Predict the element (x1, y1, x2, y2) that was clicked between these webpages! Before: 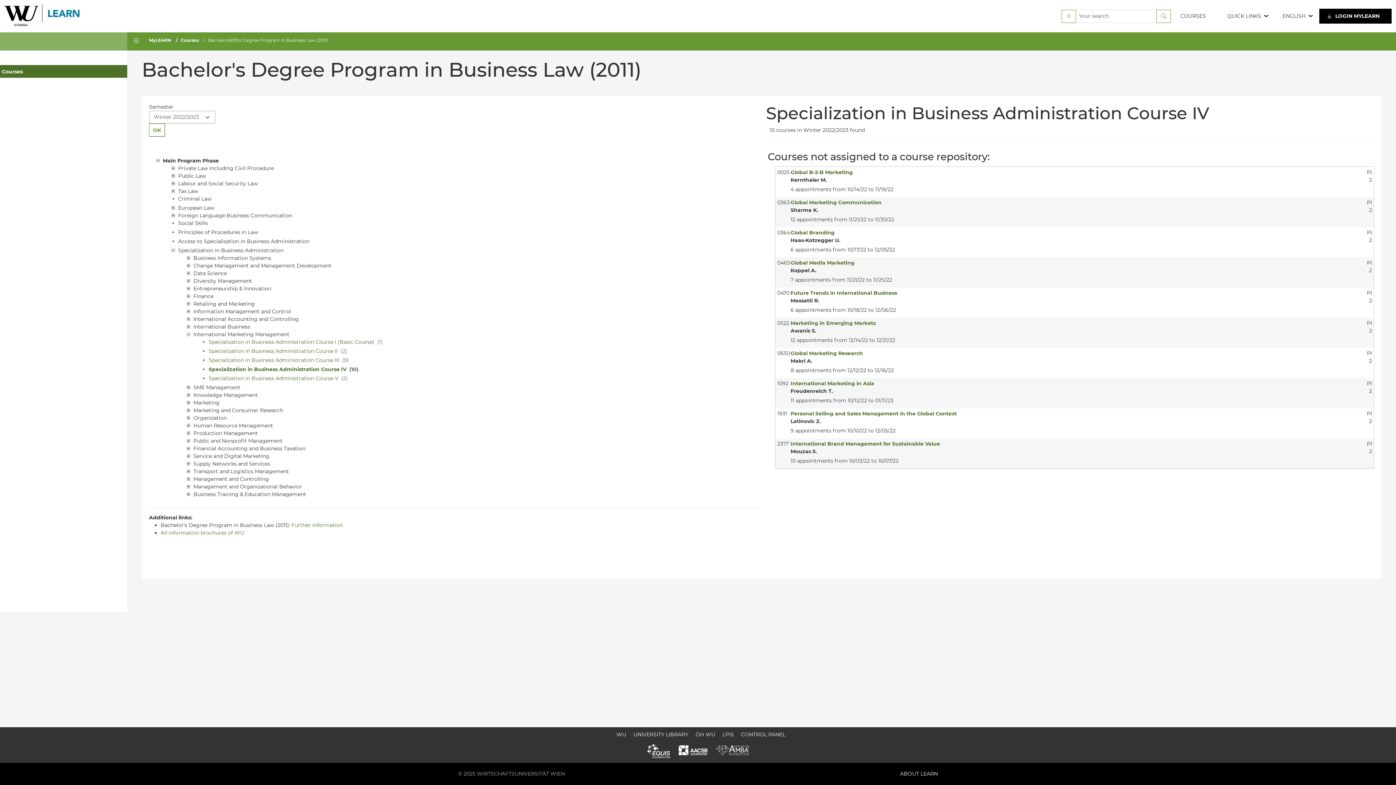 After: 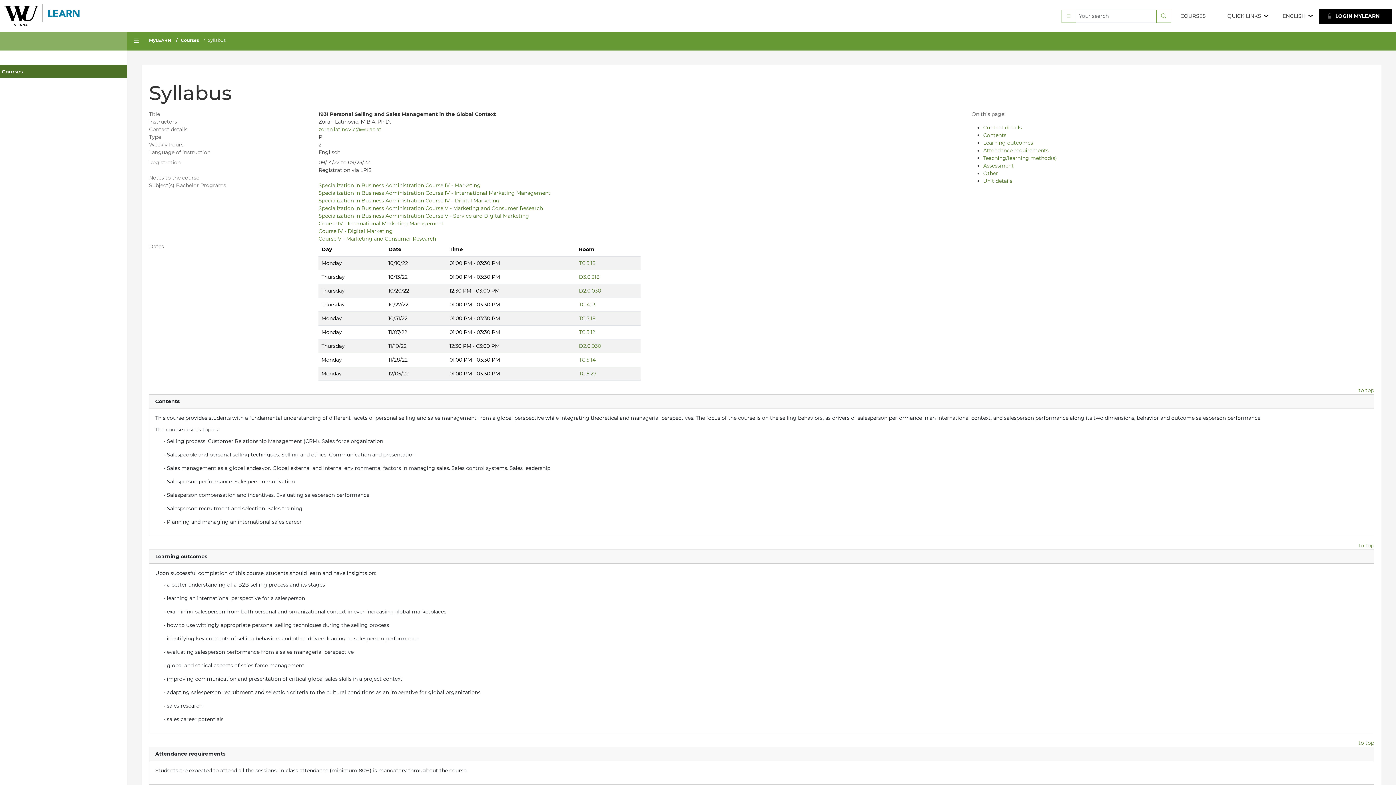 Action: label: Personal Selling and Sales Management in the Global Context bbox: (790, 410, 956, 417)